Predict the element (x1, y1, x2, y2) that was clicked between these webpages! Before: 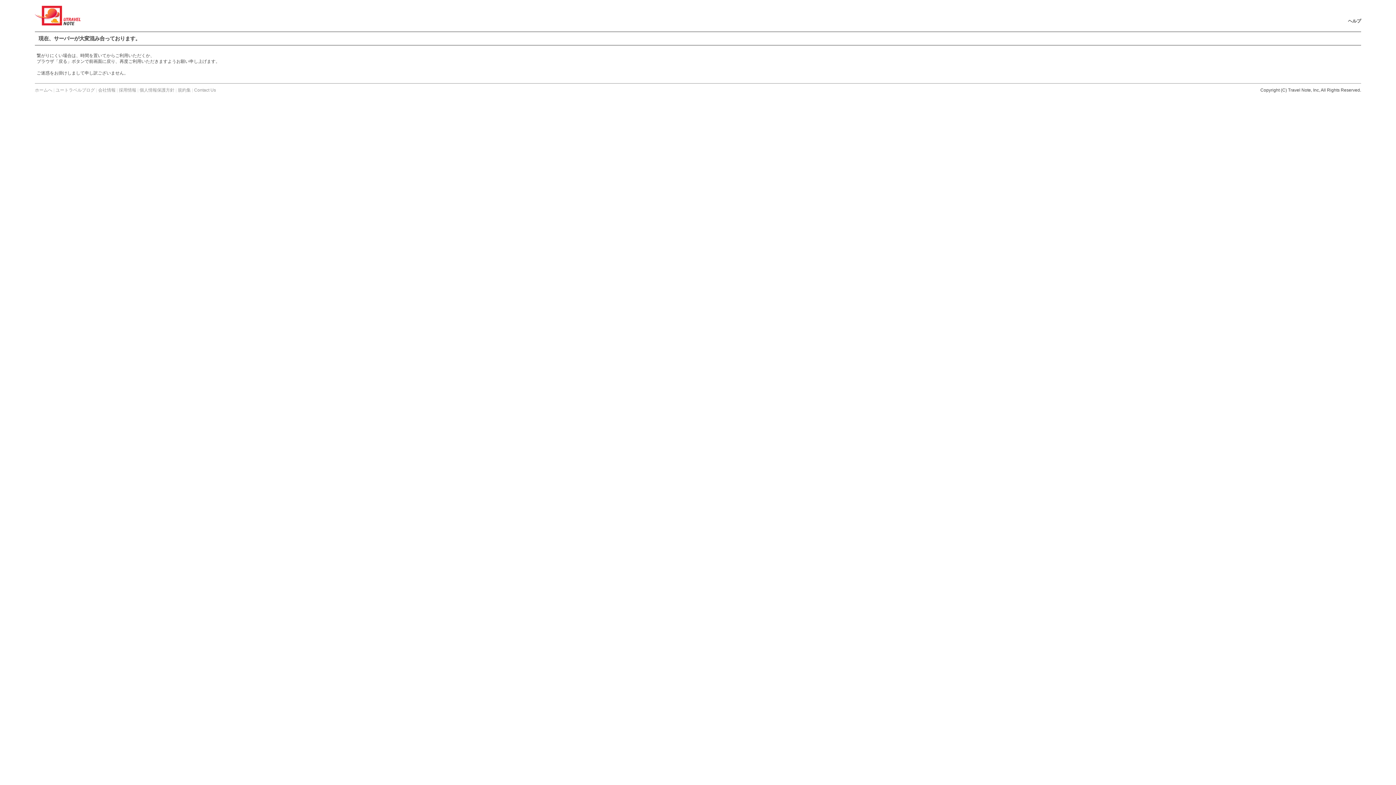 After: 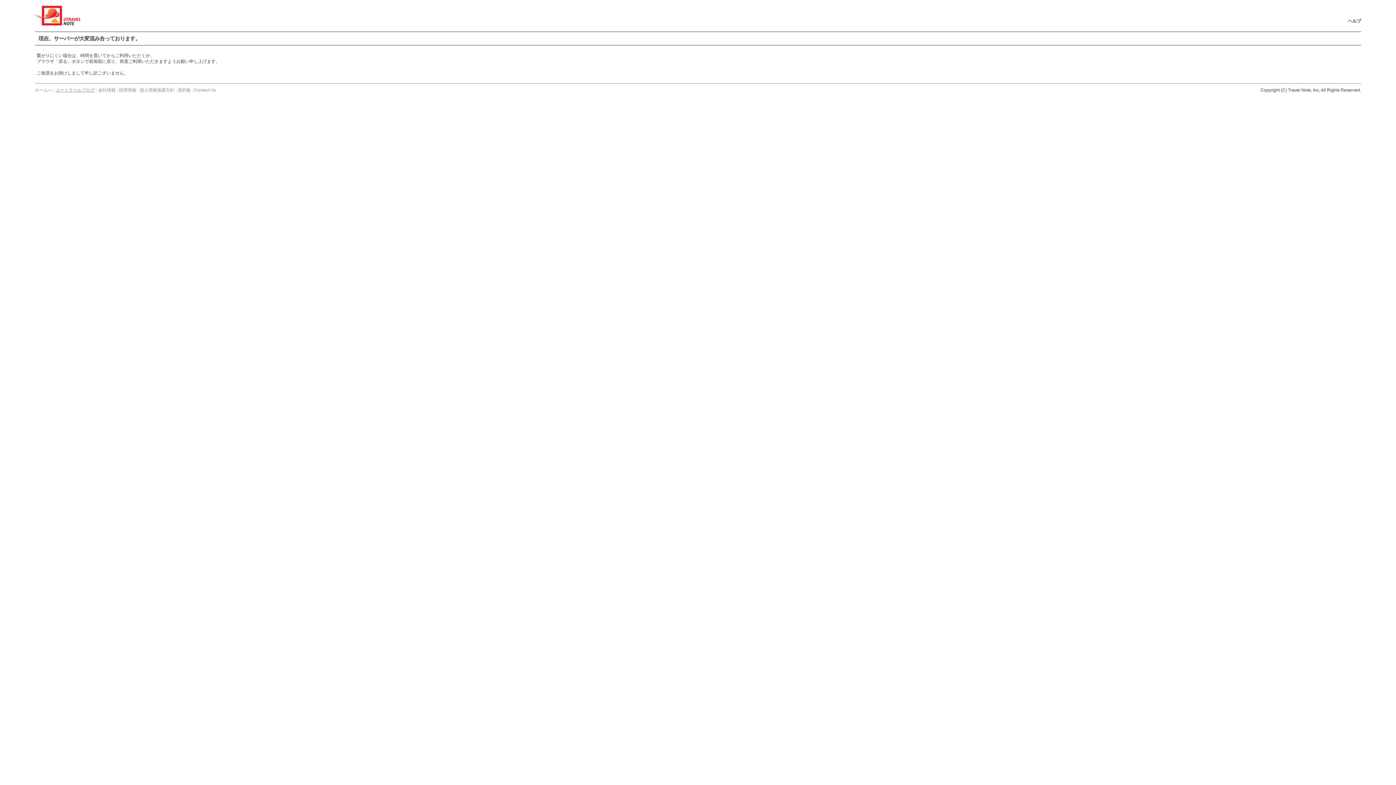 Action: label: ユートラベルブログ bbox: (55, 87, 94, 92)